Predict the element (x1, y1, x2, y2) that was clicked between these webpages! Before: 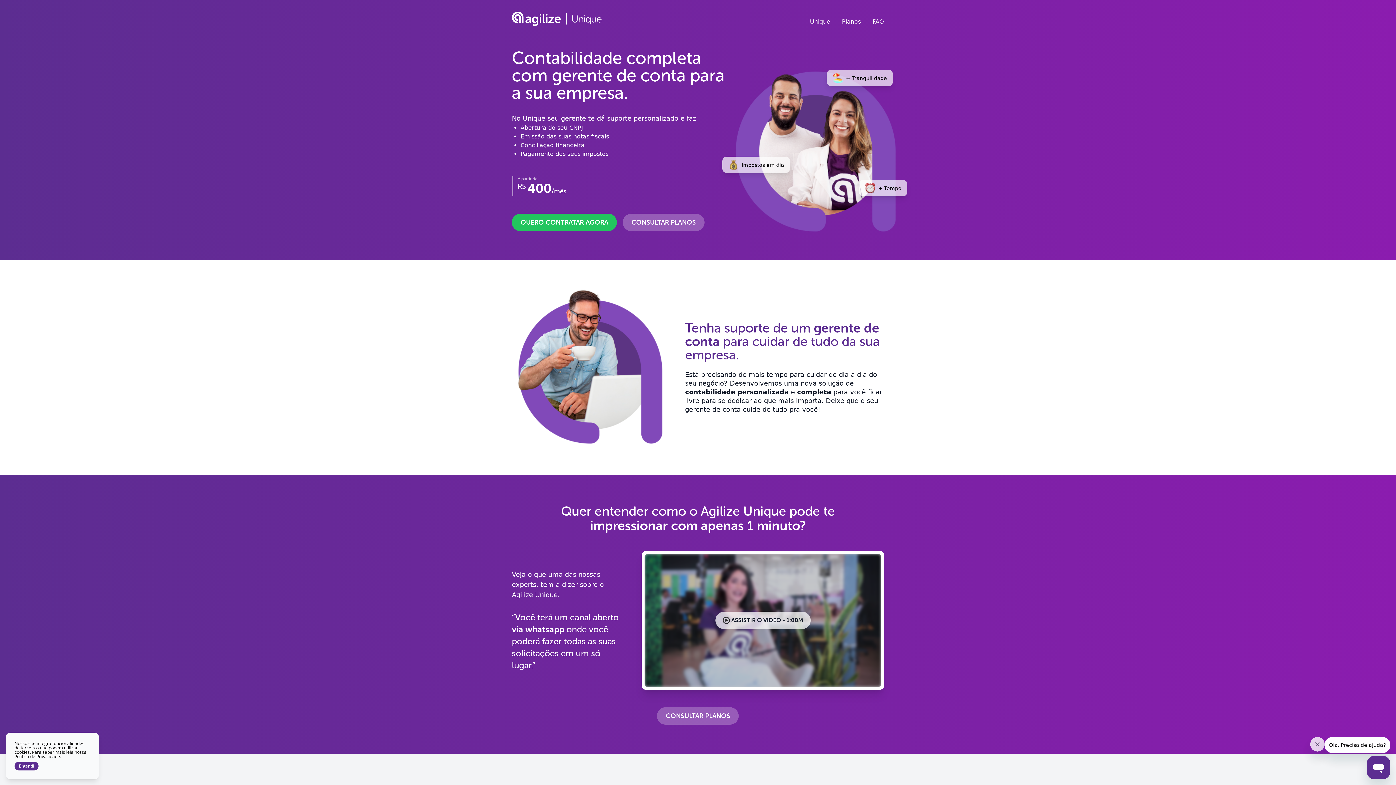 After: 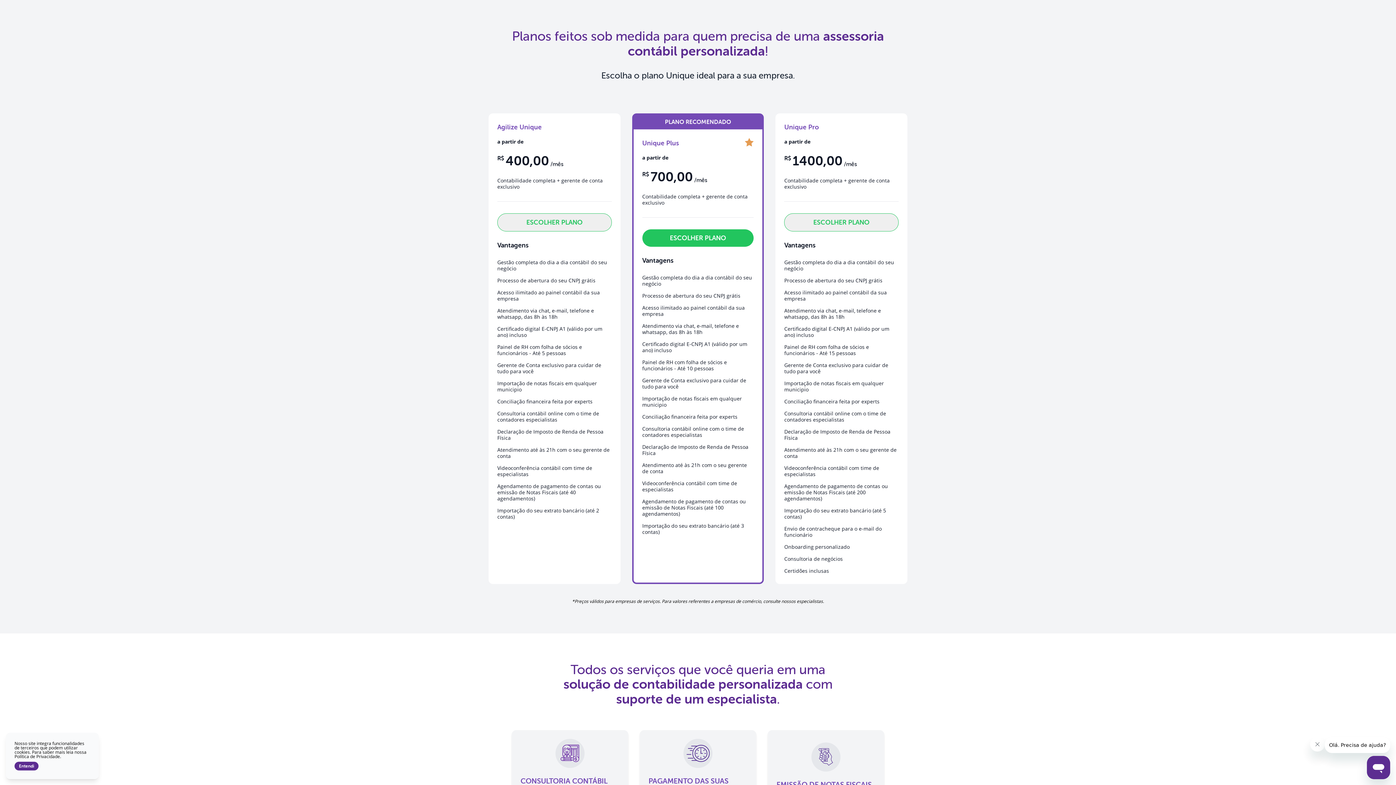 Action: label: CONSULTAR PLANOS bbox: (622, 213, 704, 231)